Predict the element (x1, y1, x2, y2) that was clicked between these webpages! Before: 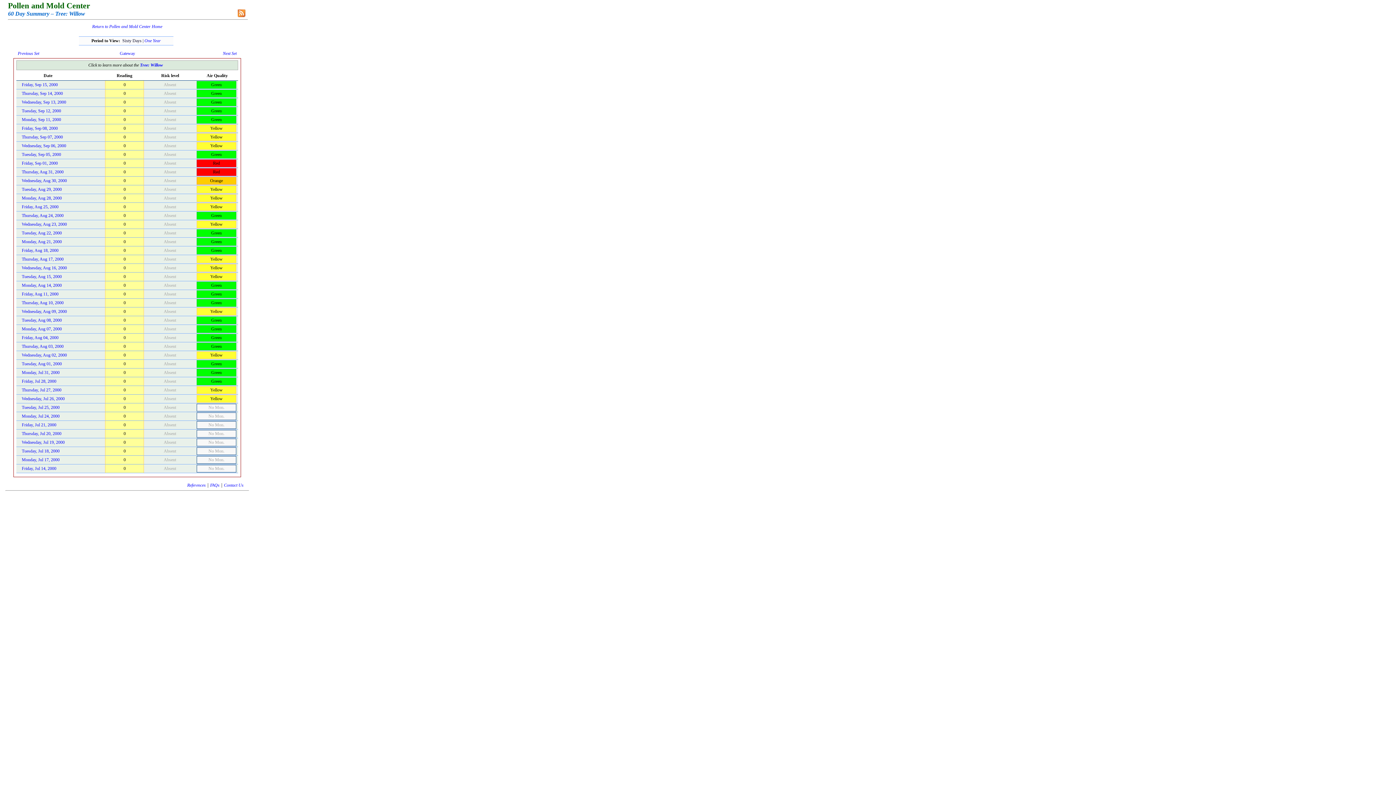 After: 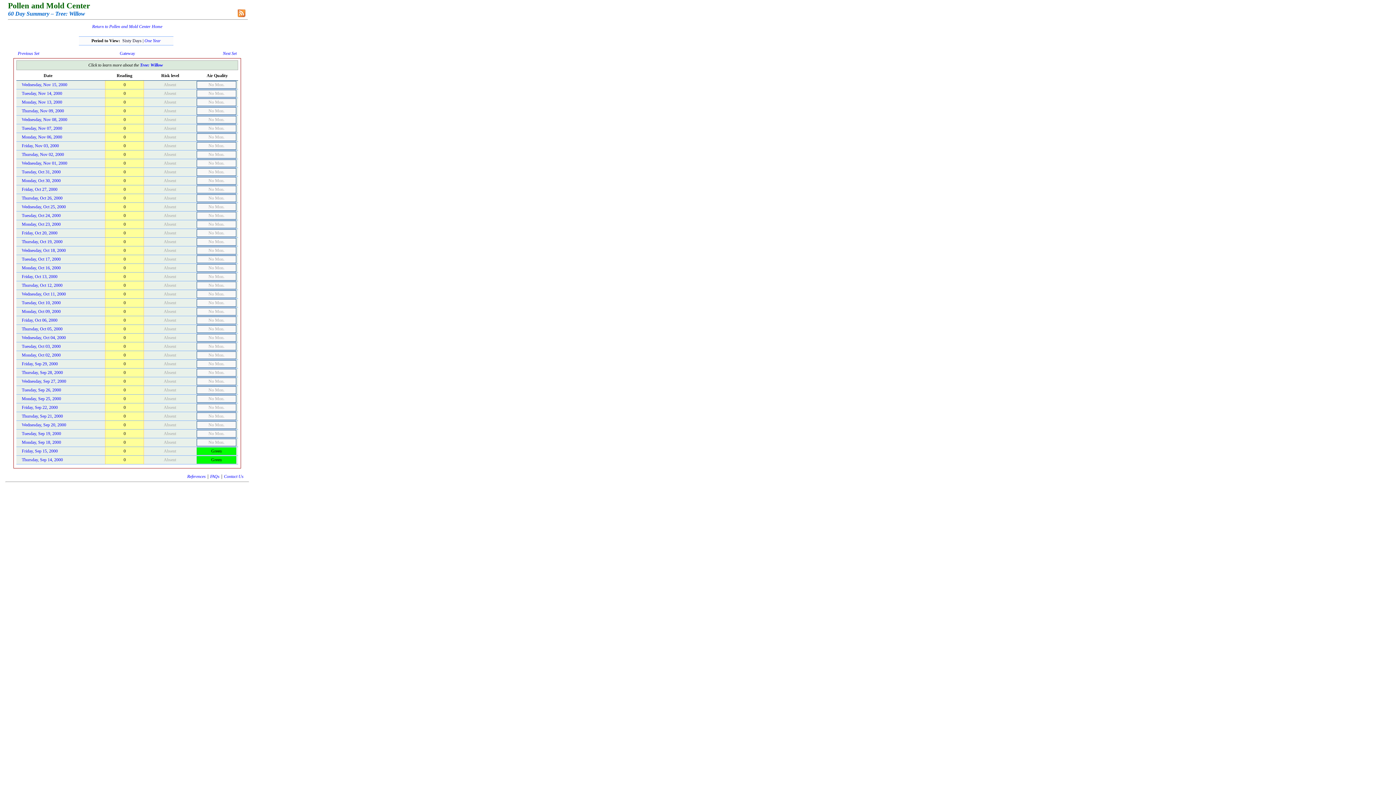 Action: bbox: (222, 50, 236, 56) label: Next Set